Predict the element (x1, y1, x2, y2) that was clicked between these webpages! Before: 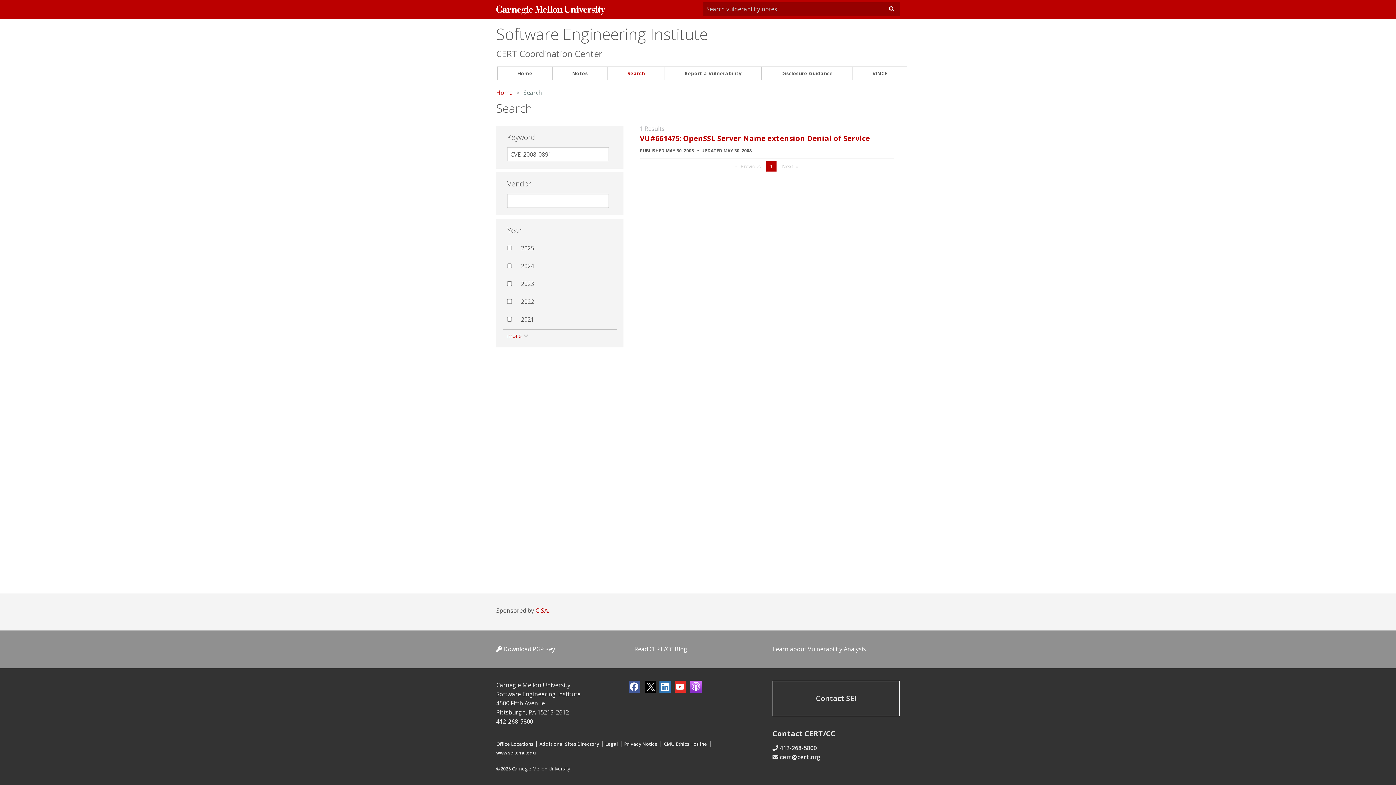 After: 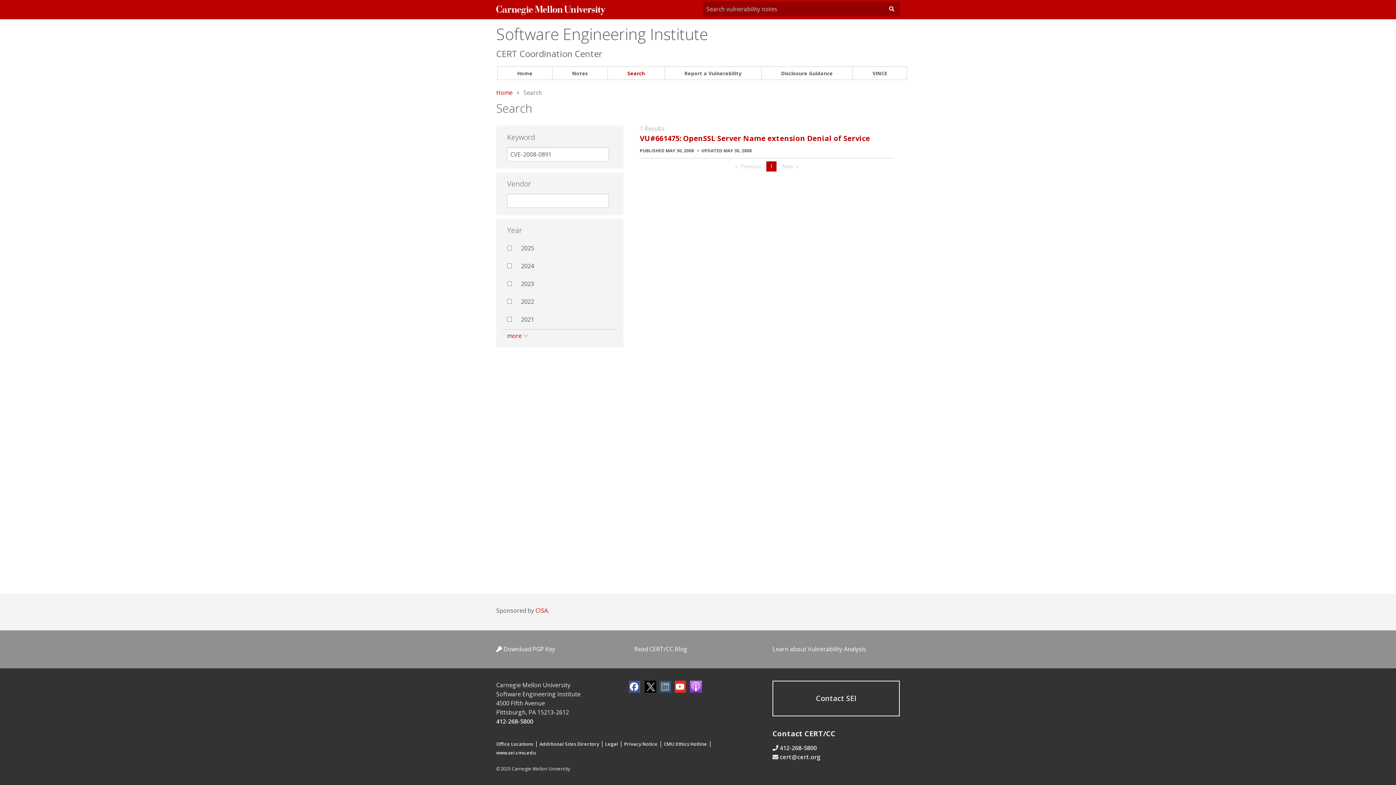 Action: bbox: (659, 681, 671, 693)